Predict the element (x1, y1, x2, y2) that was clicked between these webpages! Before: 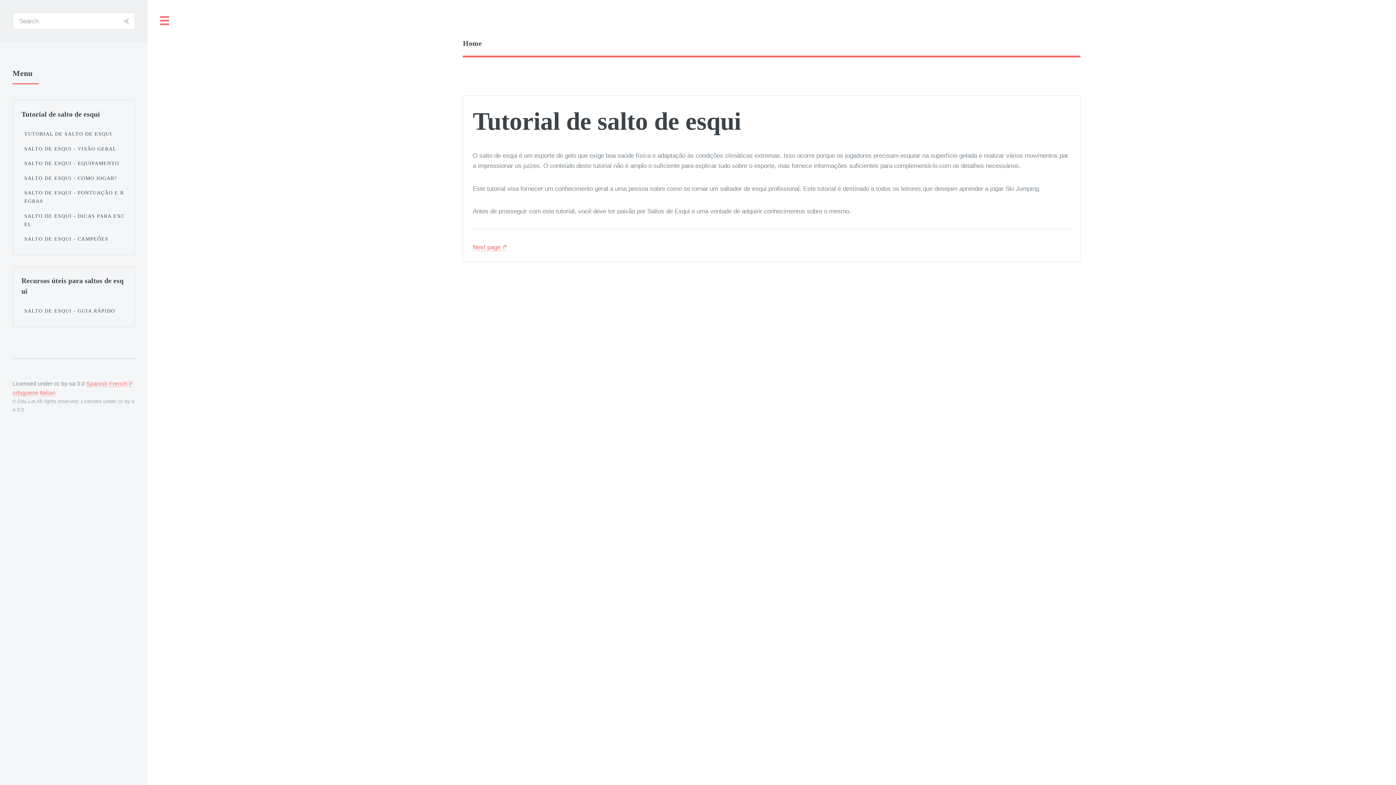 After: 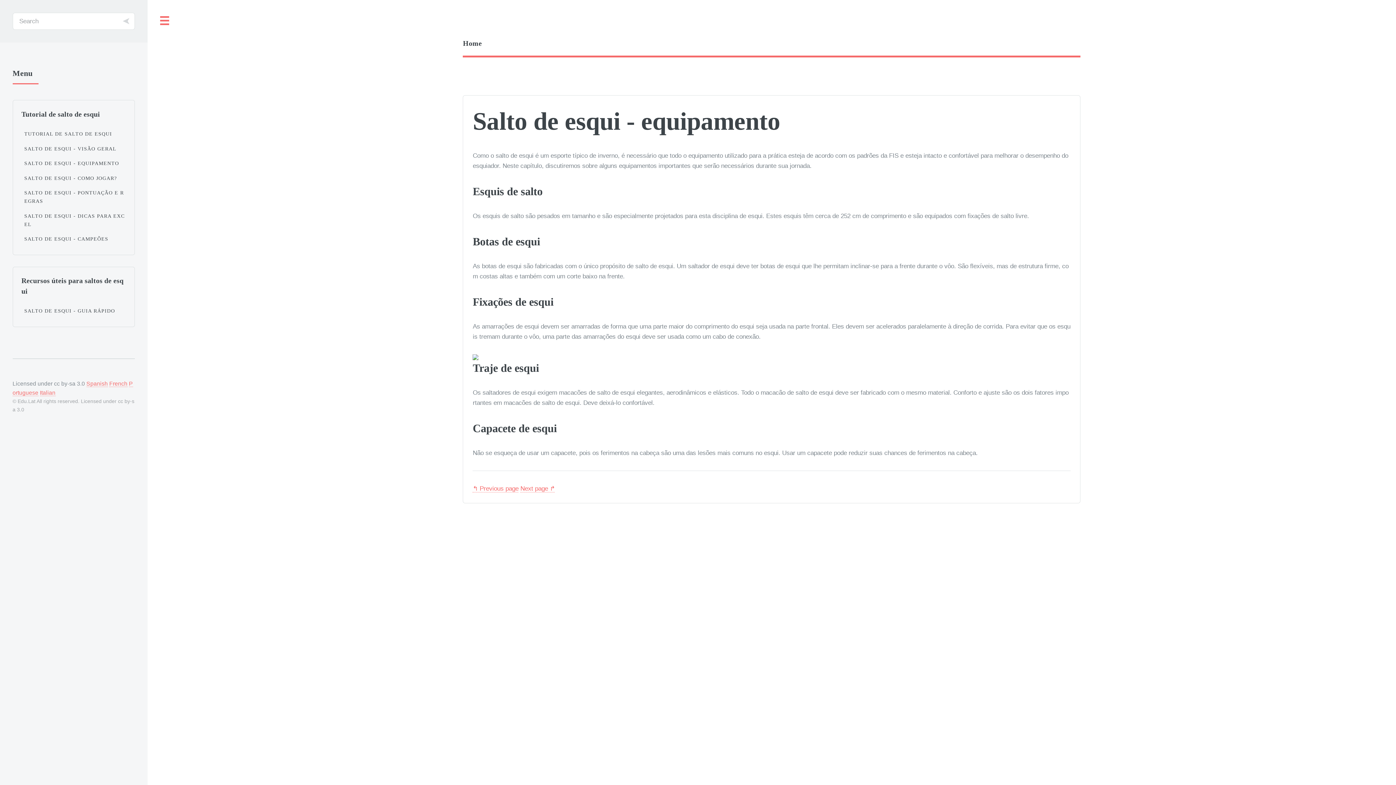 Action: label: SALTO DE ESQUI - EQUIPAMENTO bbox: (24, 156, 126, 170)